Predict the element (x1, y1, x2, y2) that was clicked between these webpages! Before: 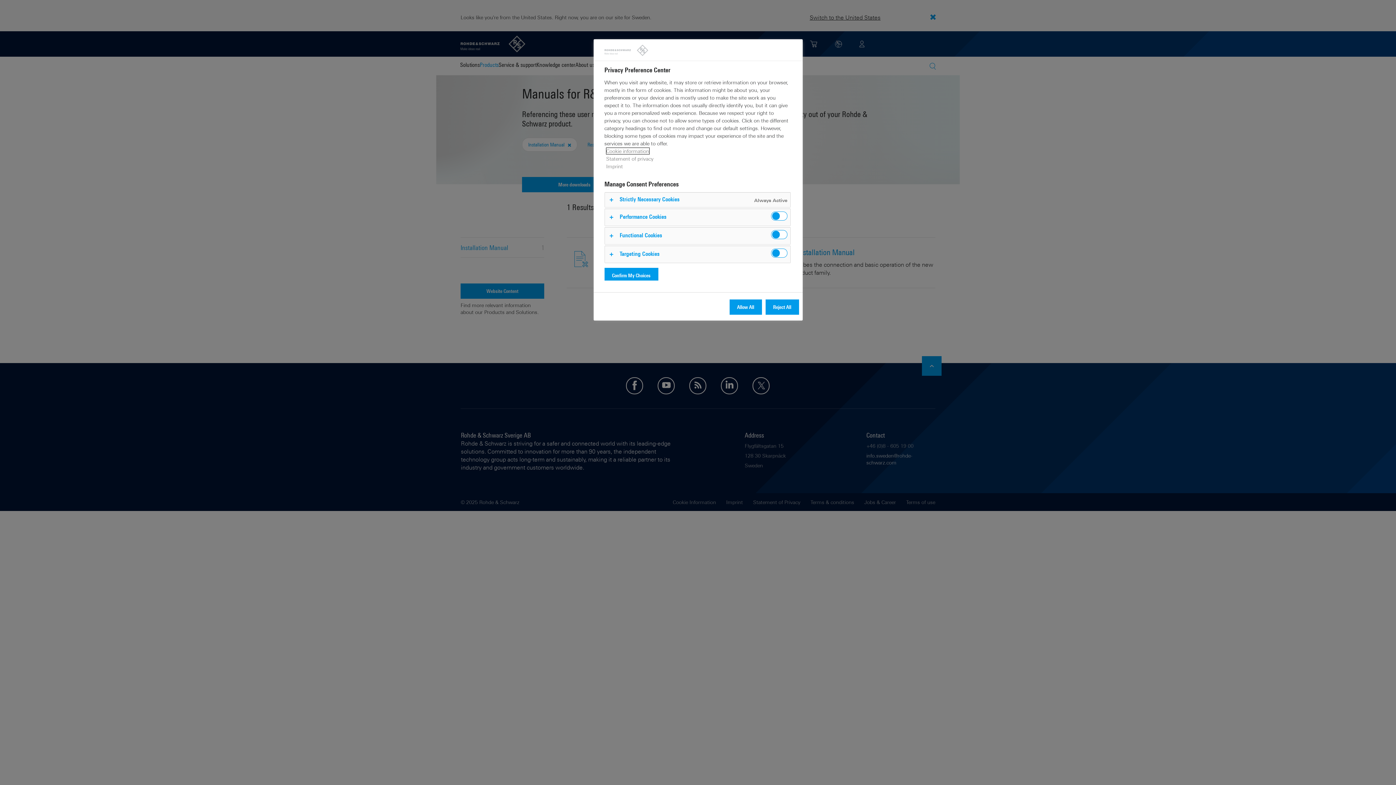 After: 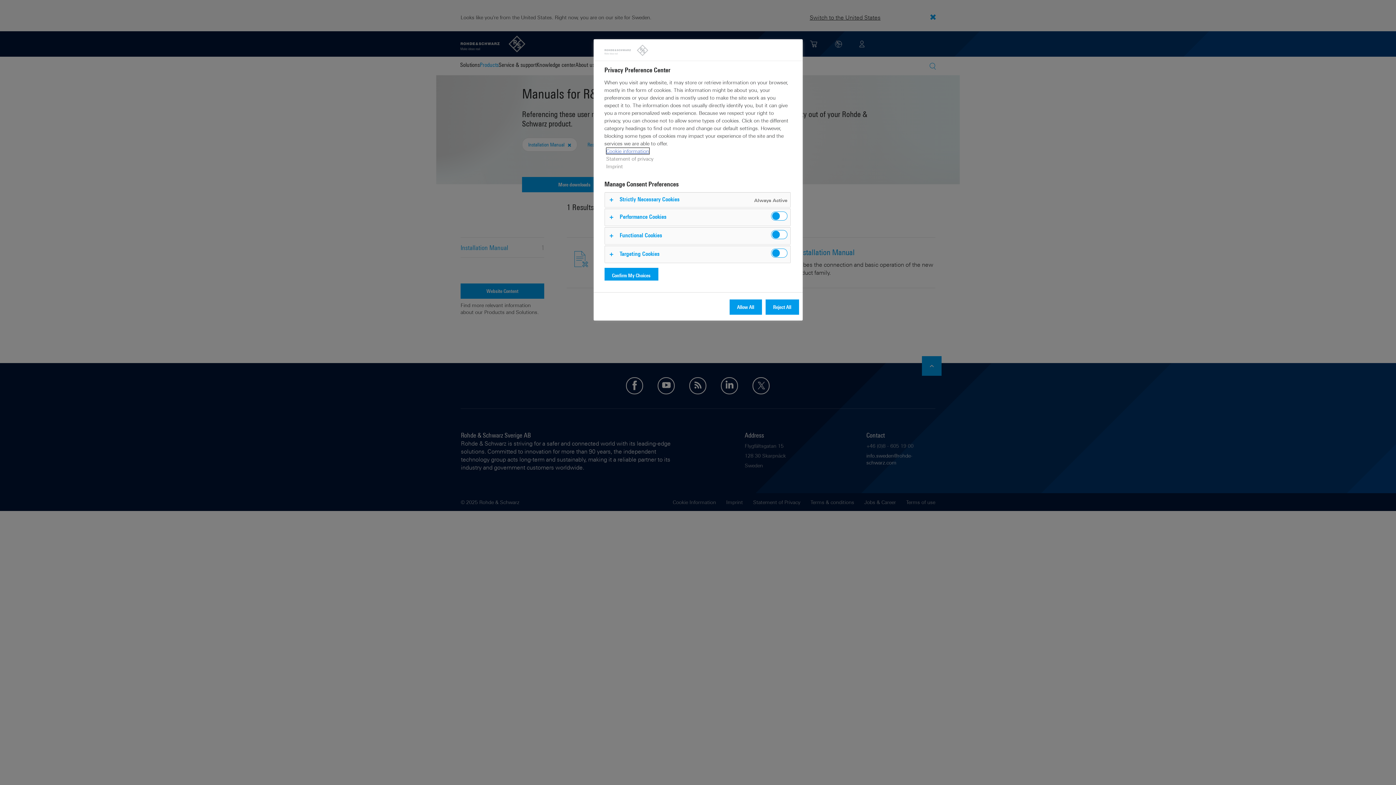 Action: bbox: (606, 148, 649, 154) label: Cookie information